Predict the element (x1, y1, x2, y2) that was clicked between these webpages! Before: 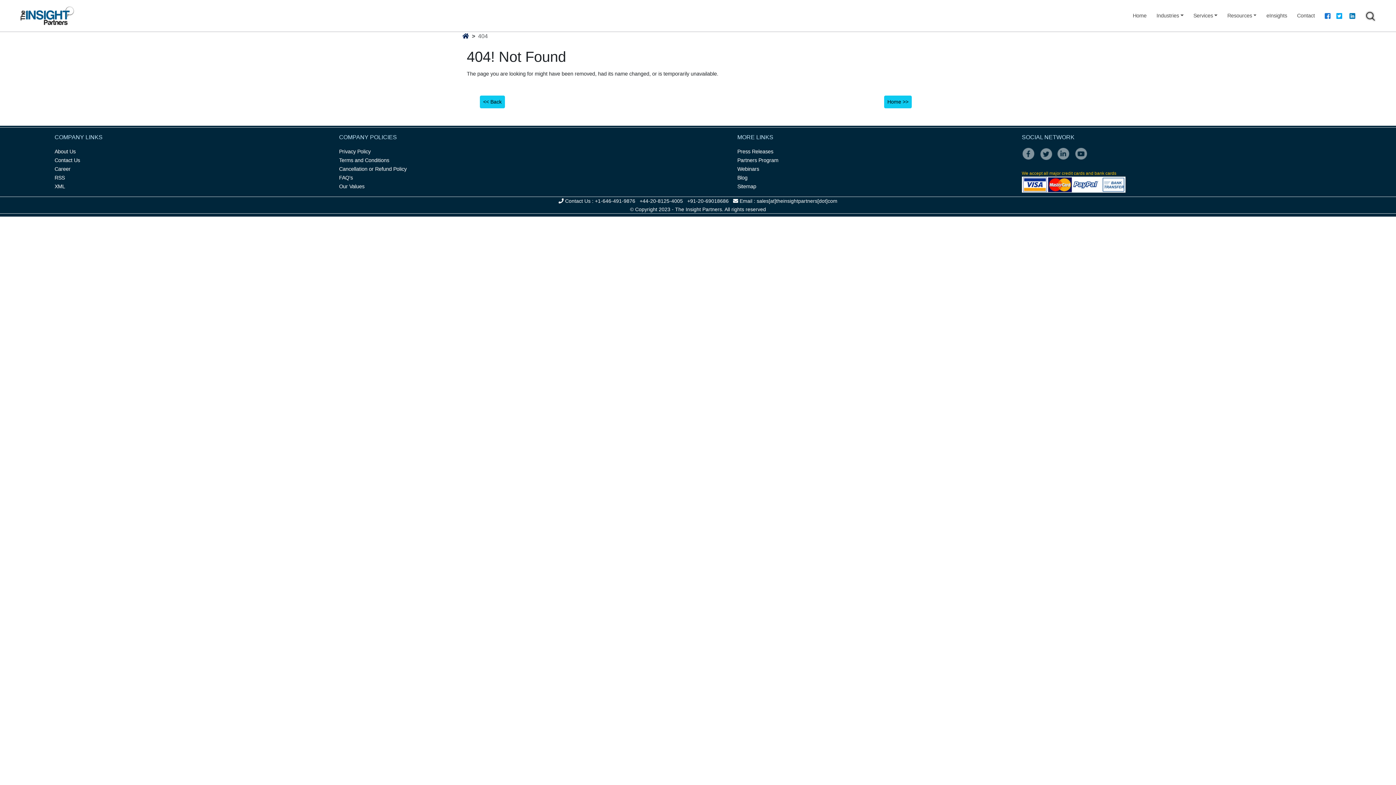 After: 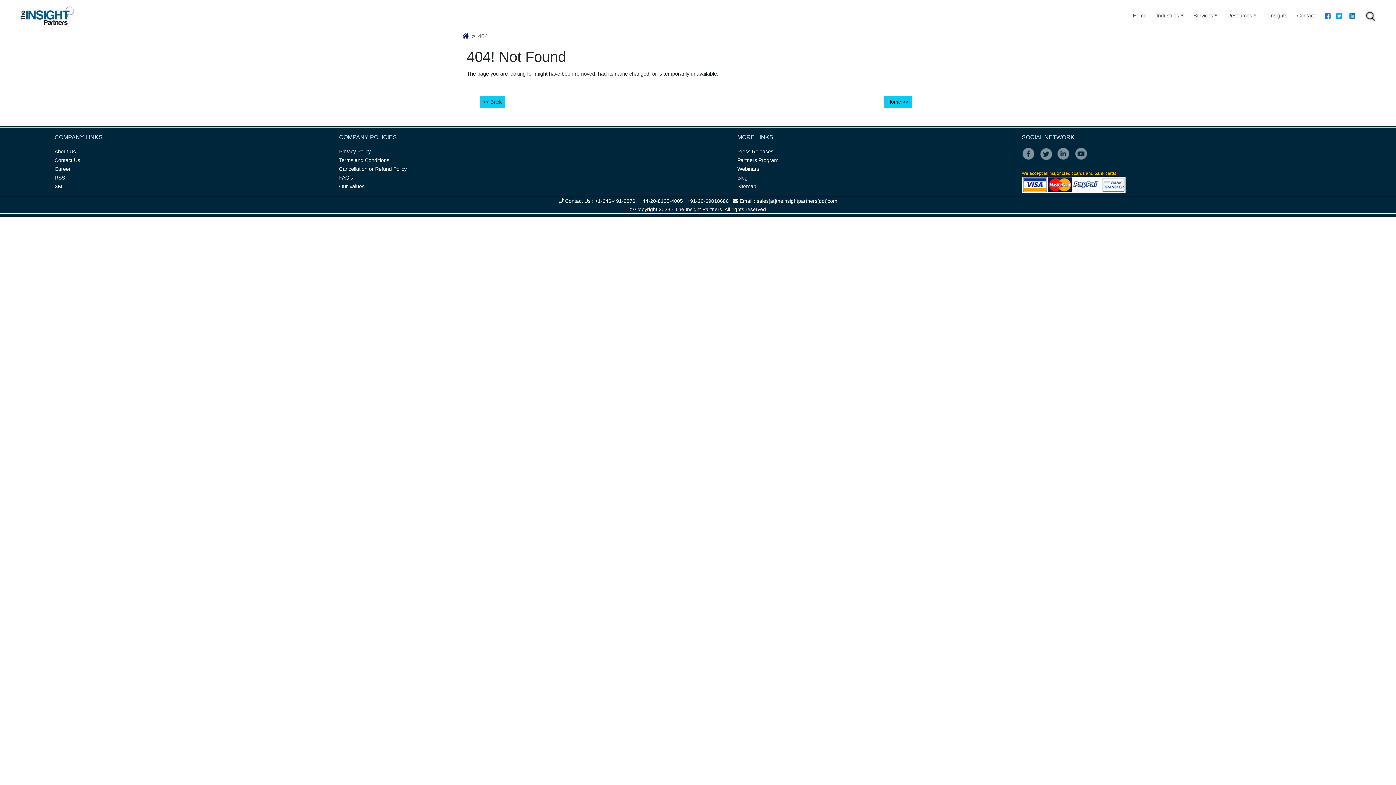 Action: label: Webinars bbox: (737, 166, 759, 172)